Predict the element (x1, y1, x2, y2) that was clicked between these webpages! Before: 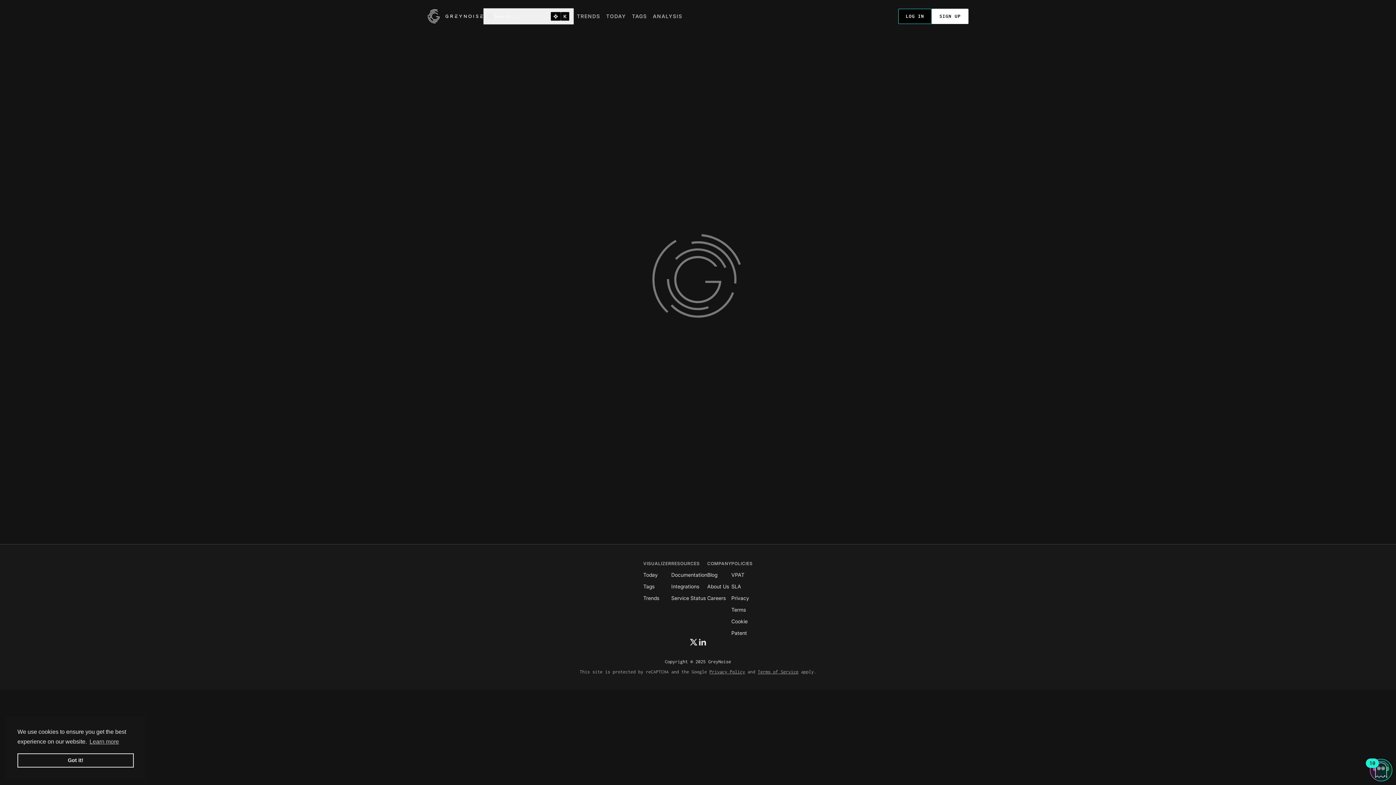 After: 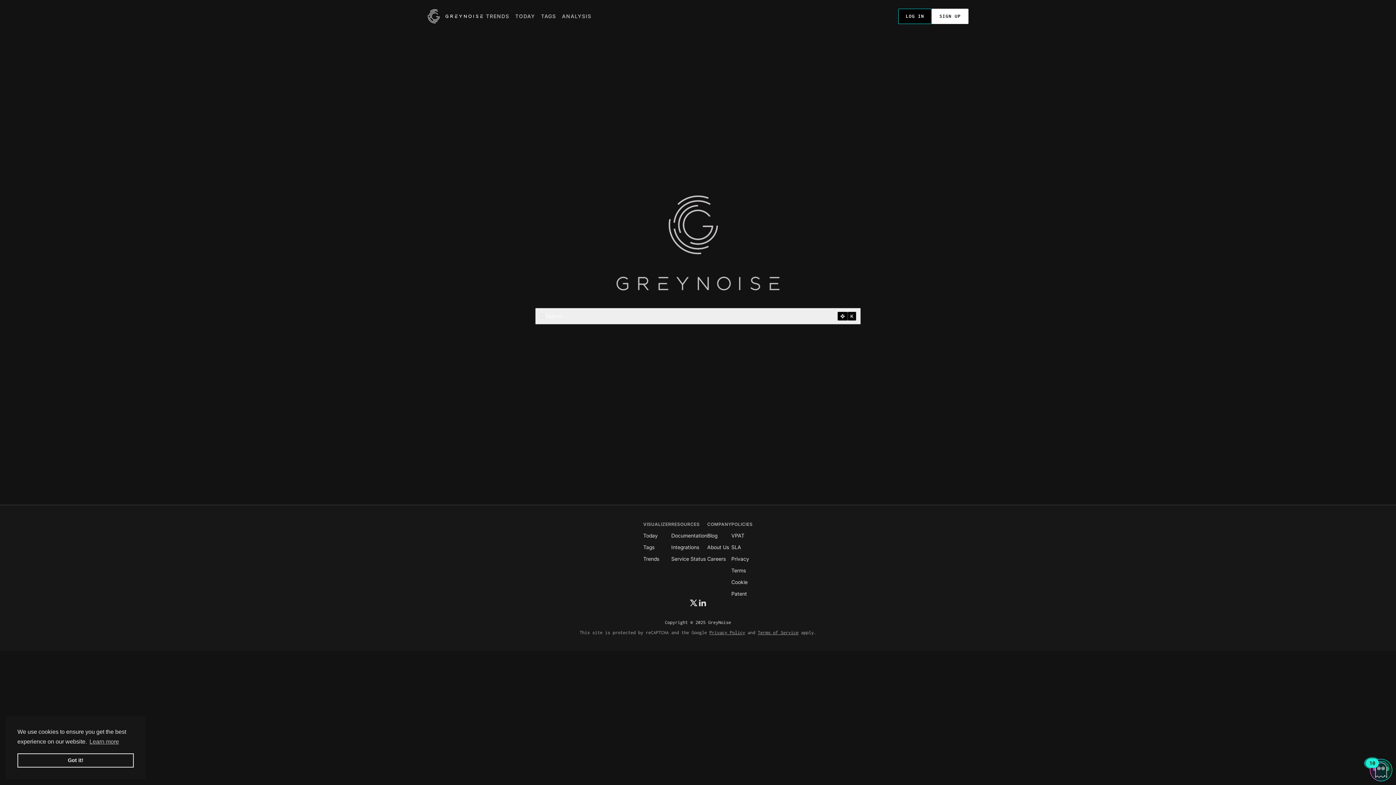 Action: bbox: (427, 8, 483, 23) label: GreyNoise Intelligence homepage